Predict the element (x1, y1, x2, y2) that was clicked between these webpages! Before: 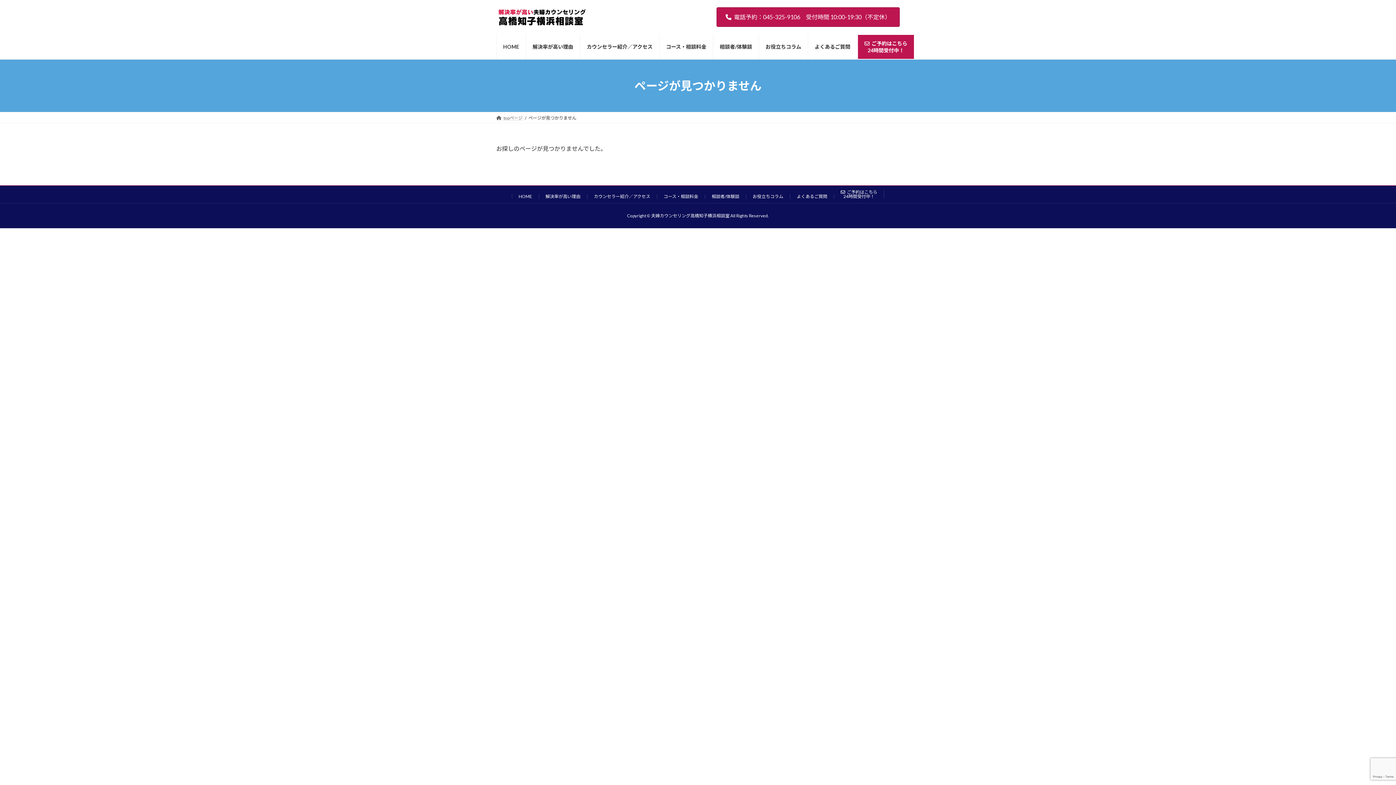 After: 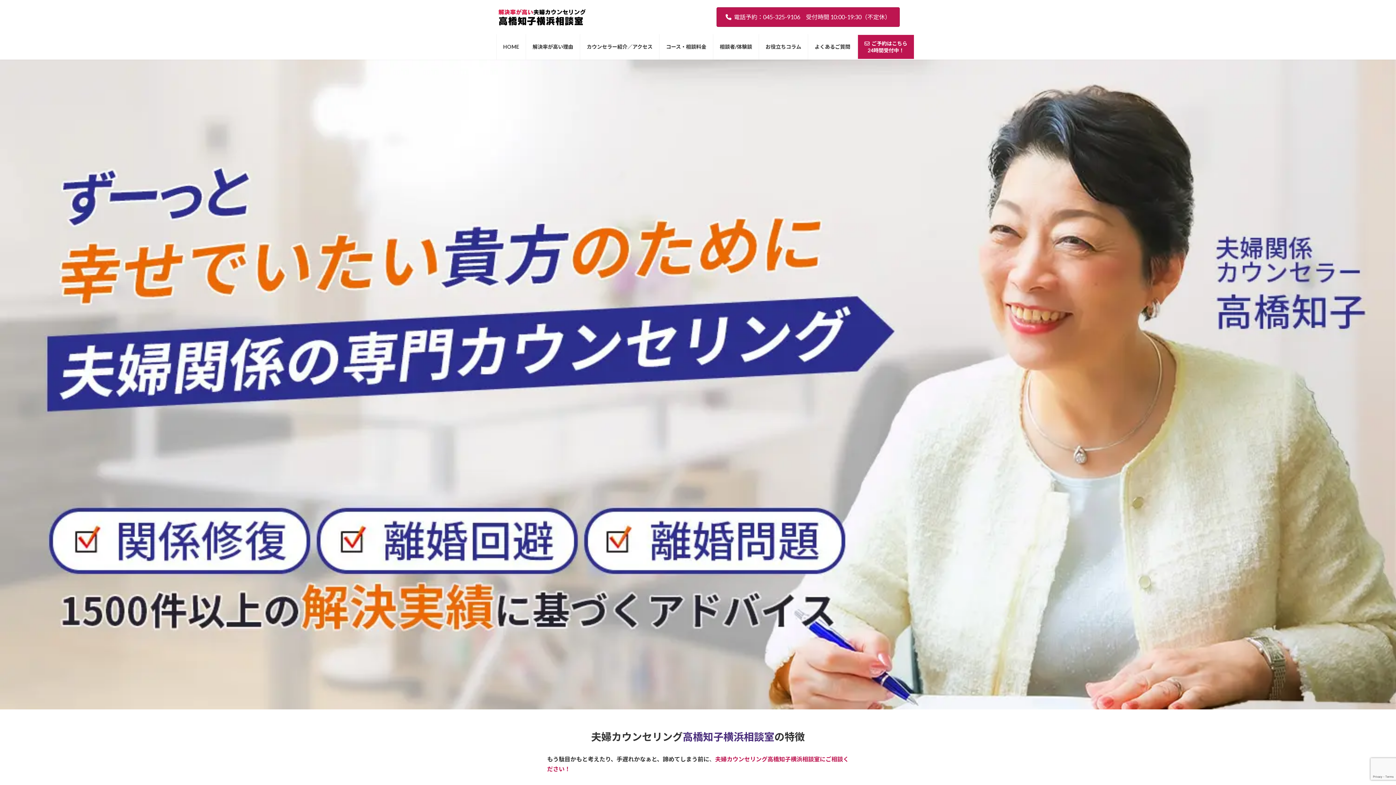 Action: bbox: (496, 34, 525, 59) label: HOME